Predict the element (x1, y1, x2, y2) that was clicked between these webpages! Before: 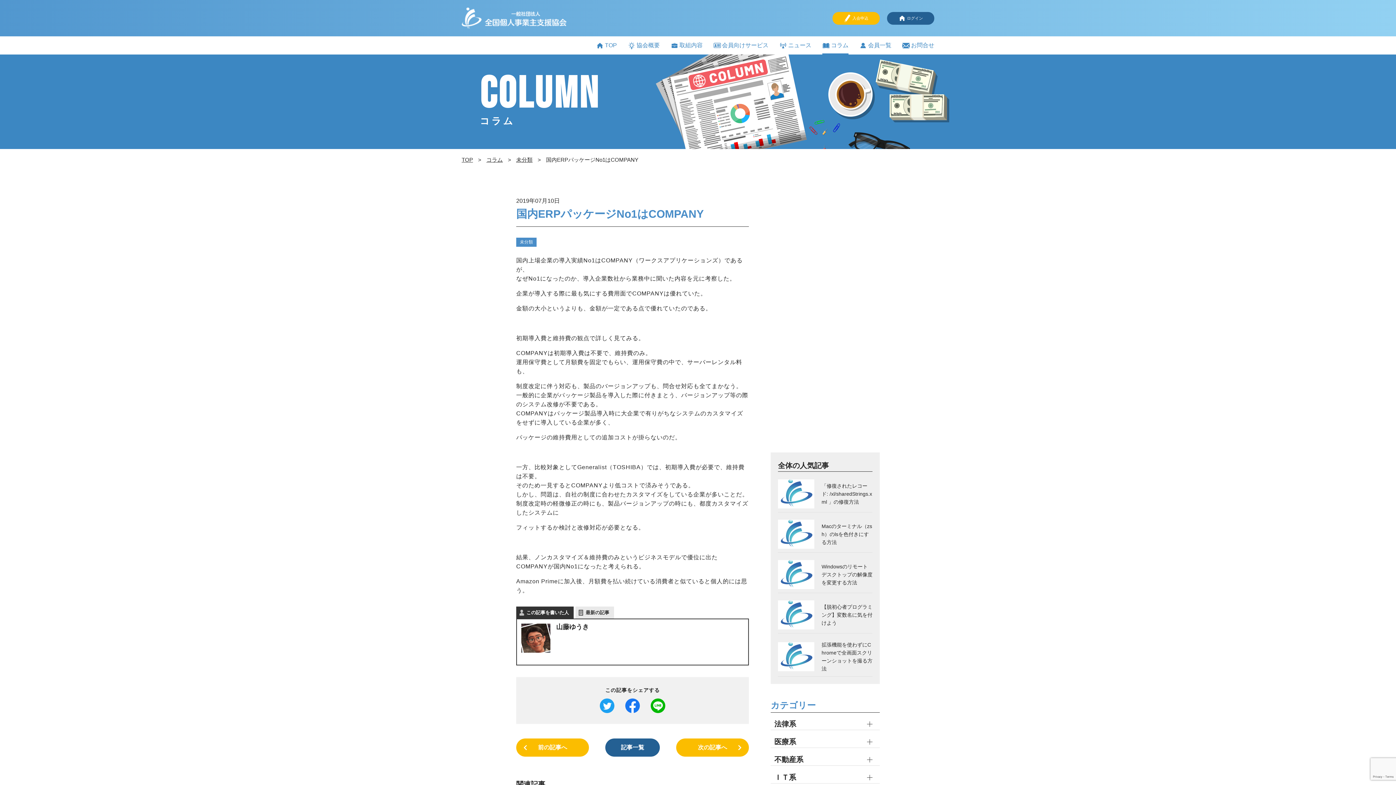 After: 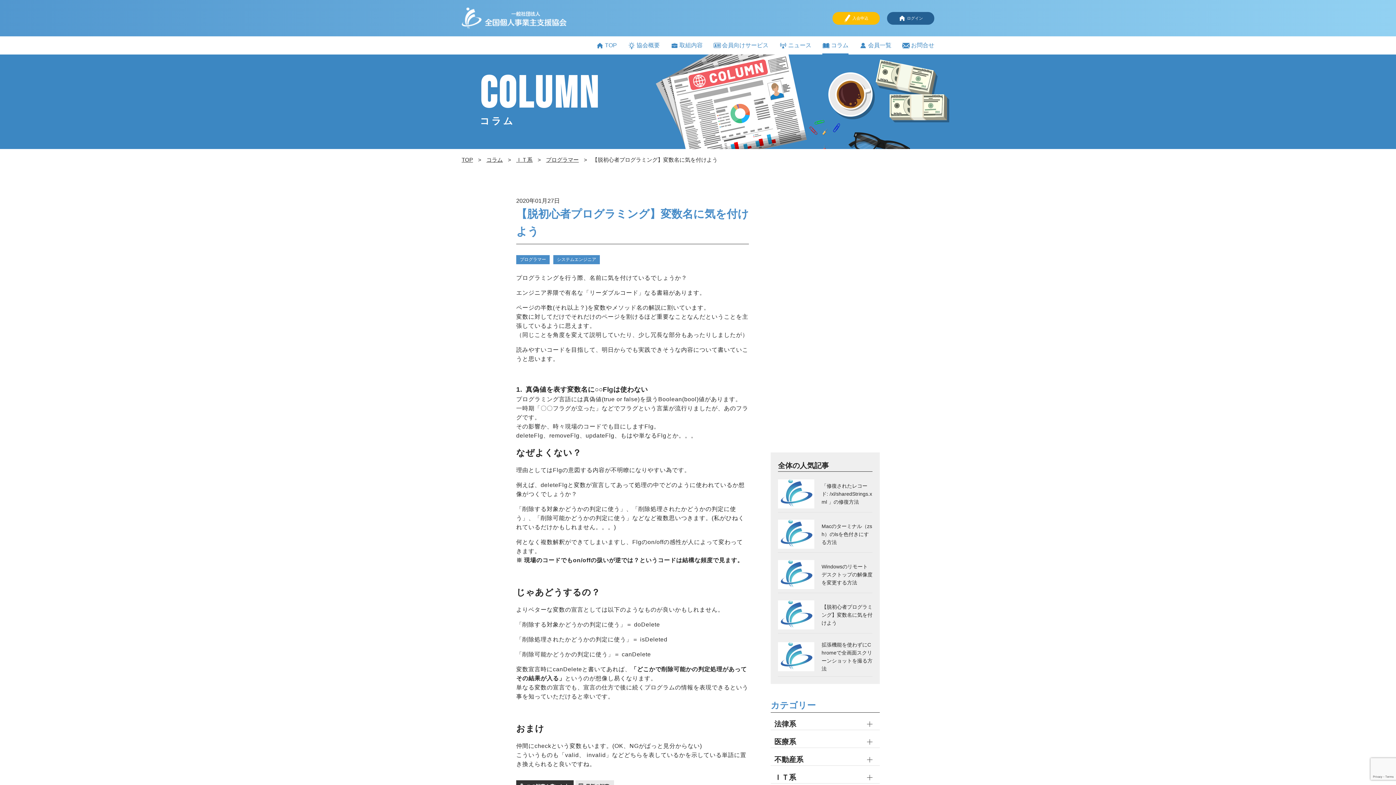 Action: bbox: (778, 600, 821, 629)